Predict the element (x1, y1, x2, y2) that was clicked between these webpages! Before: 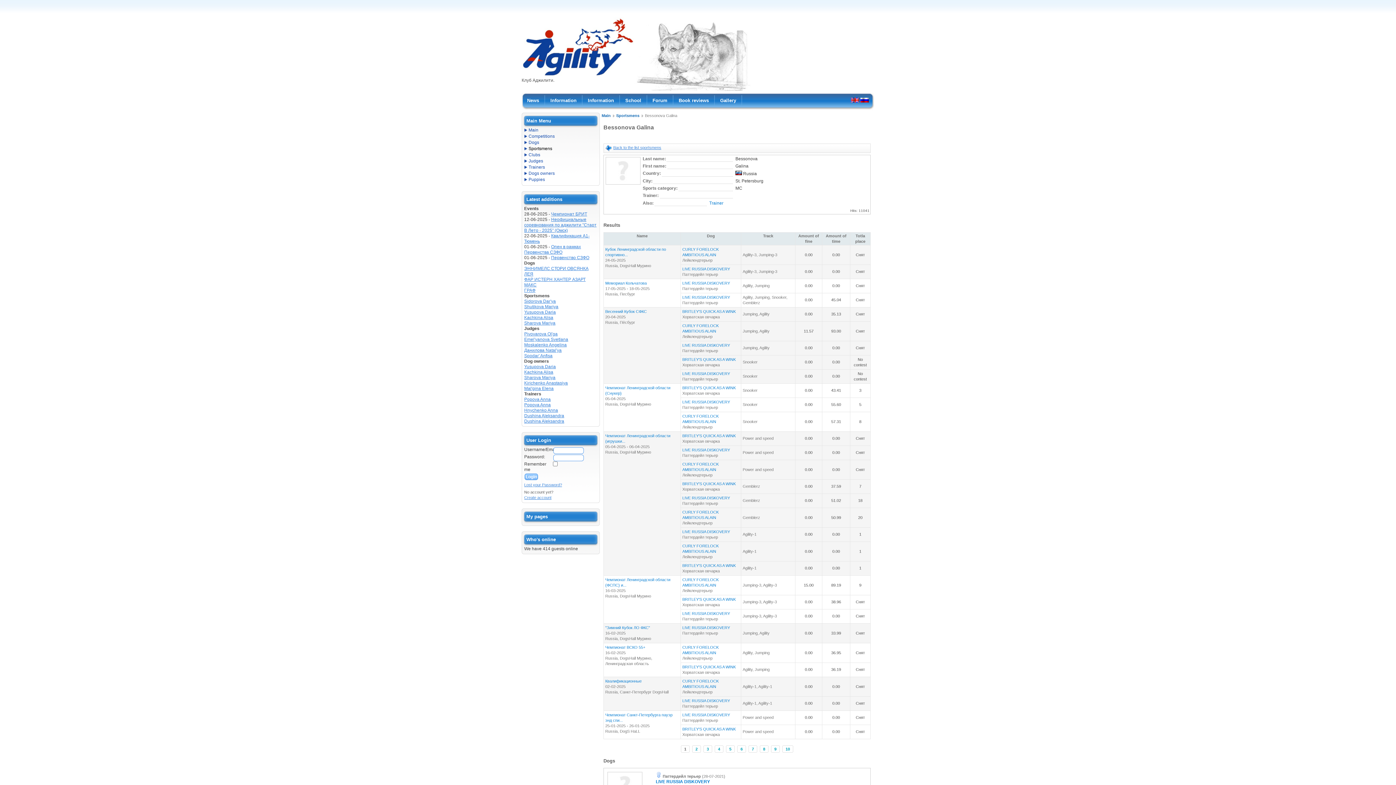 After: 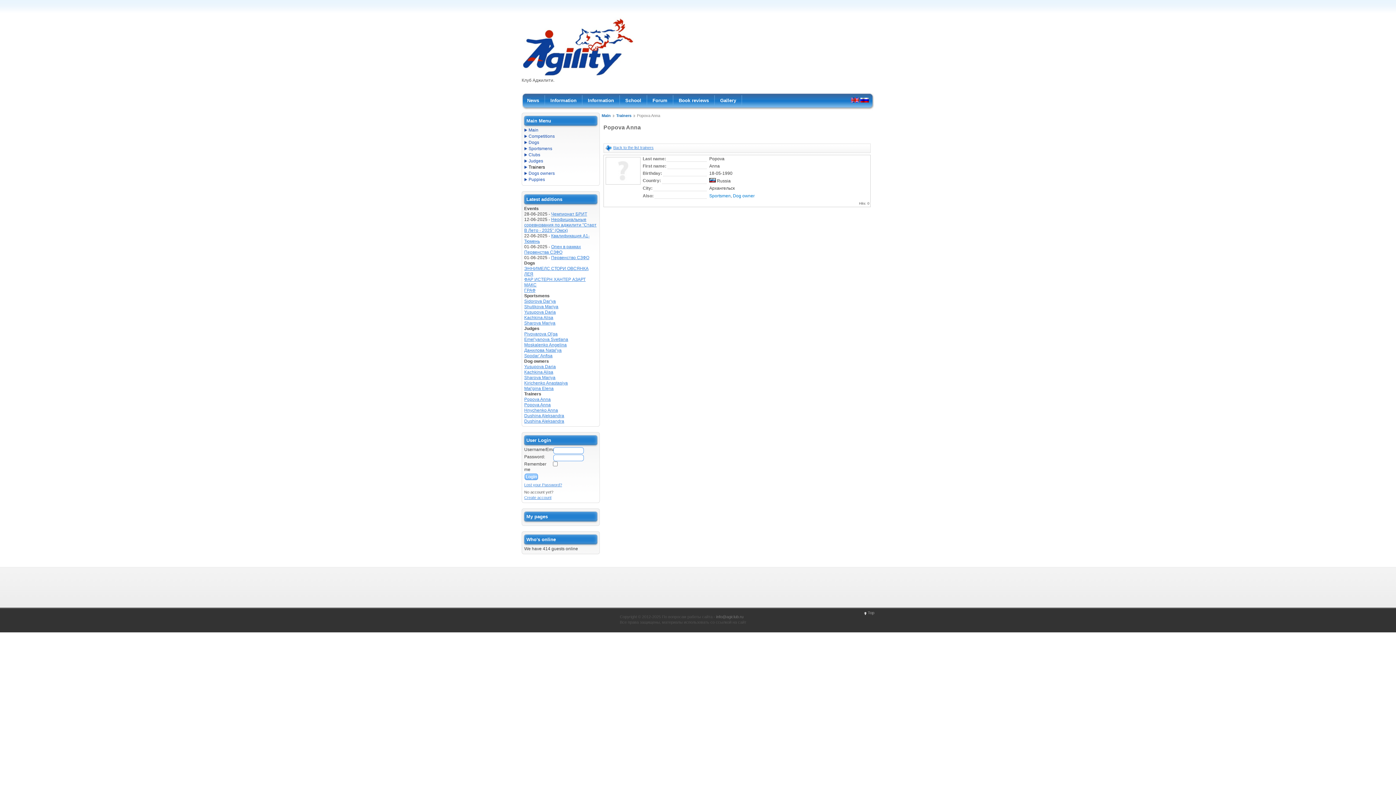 Action: bbox: (524, 402, 550, 407) label: Popova Anna